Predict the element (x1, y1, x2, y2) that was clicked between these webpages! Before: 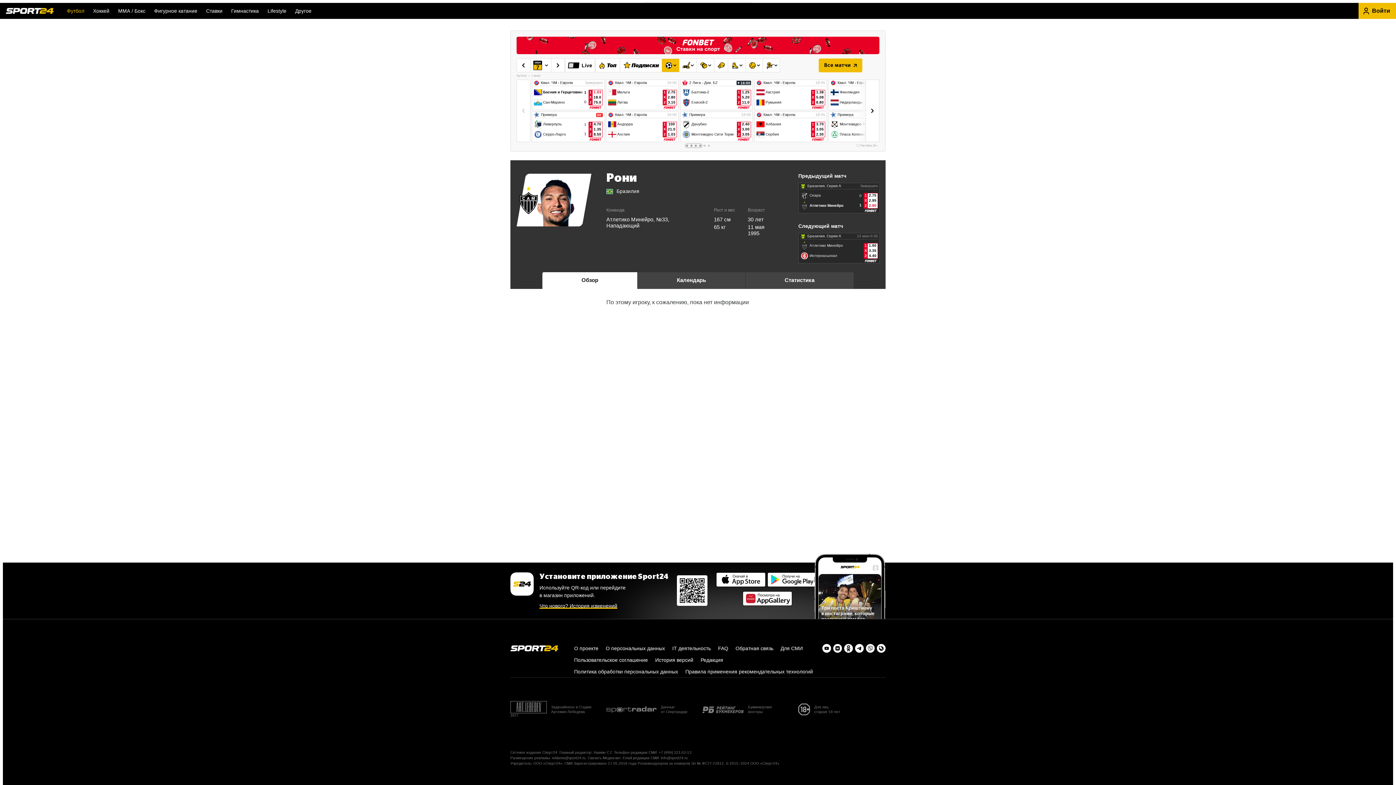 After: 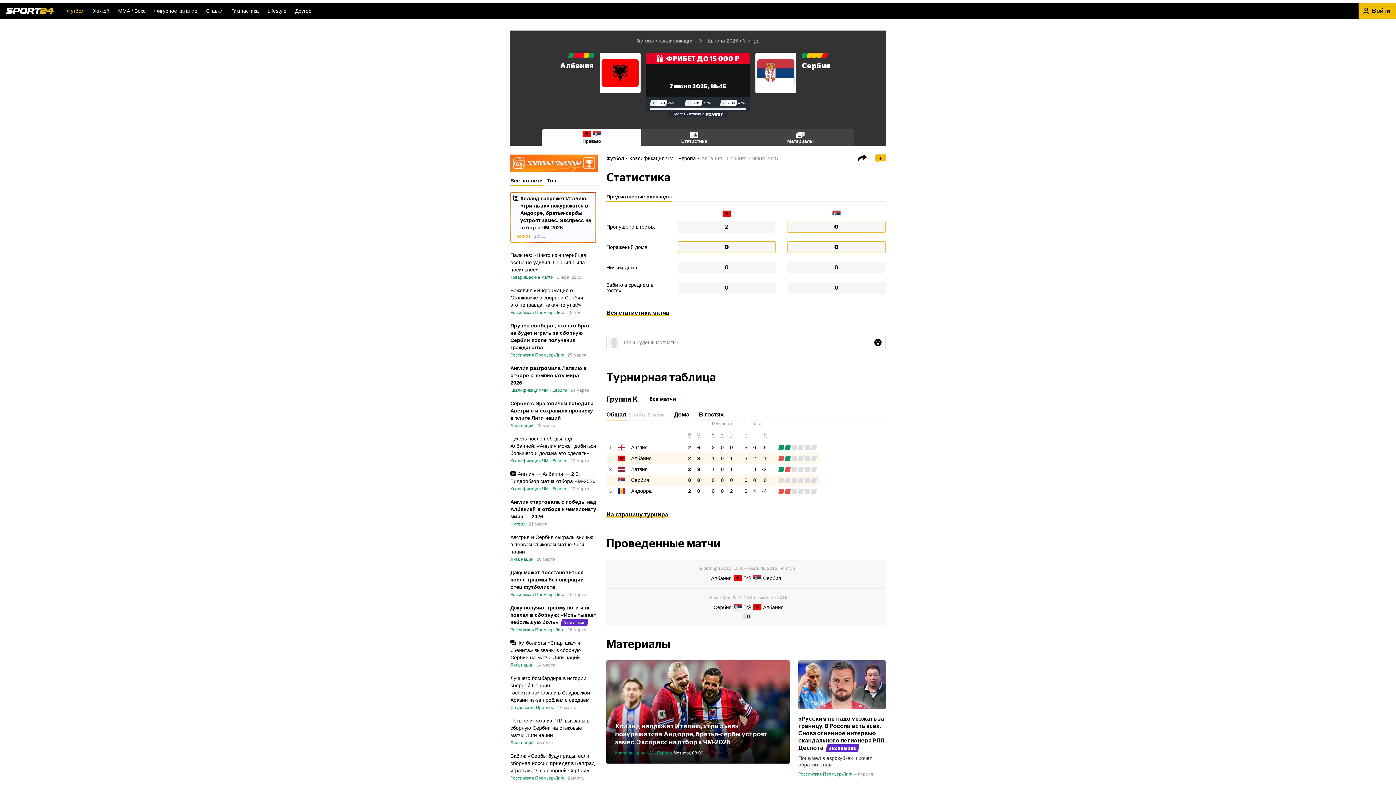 Action: bbox: (756, 120, 809, 138) label: Албания
Сербия